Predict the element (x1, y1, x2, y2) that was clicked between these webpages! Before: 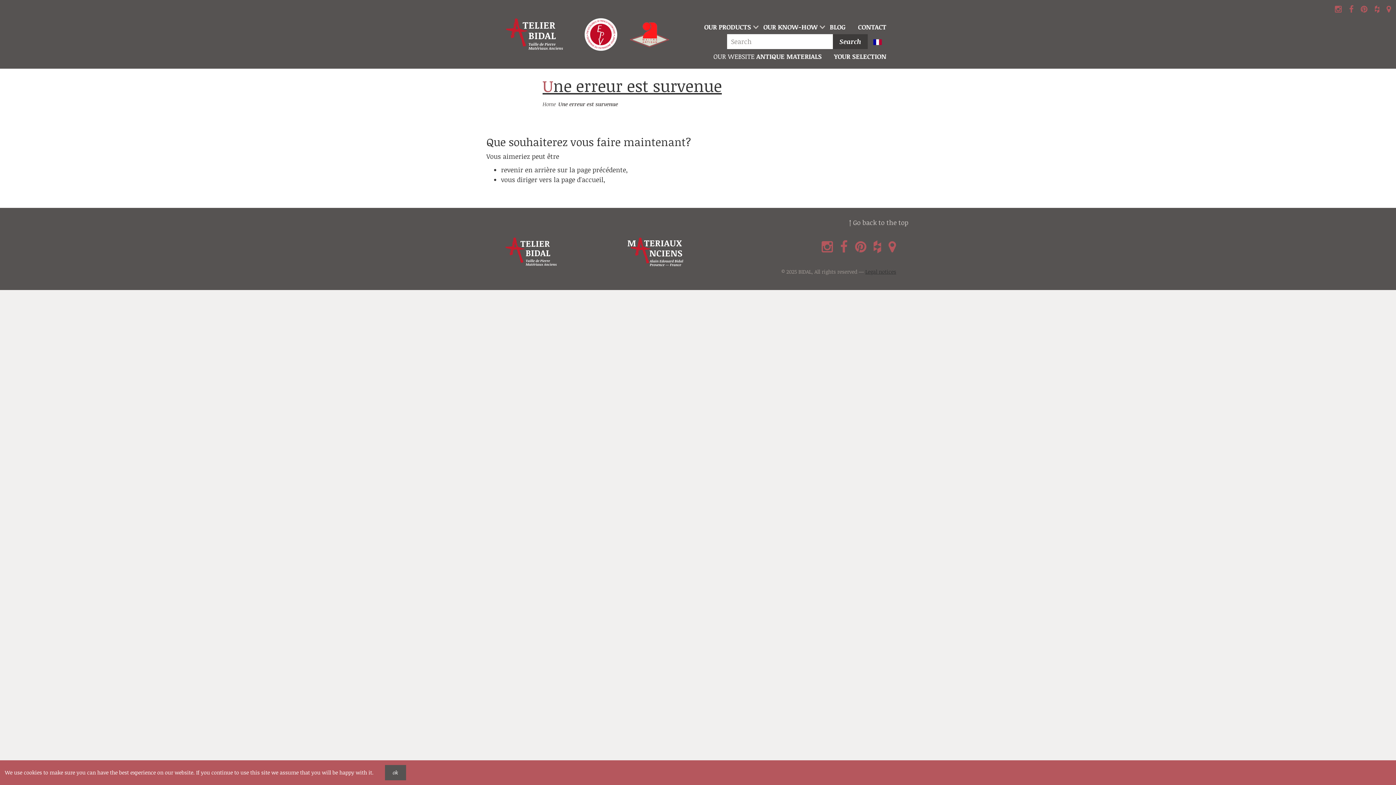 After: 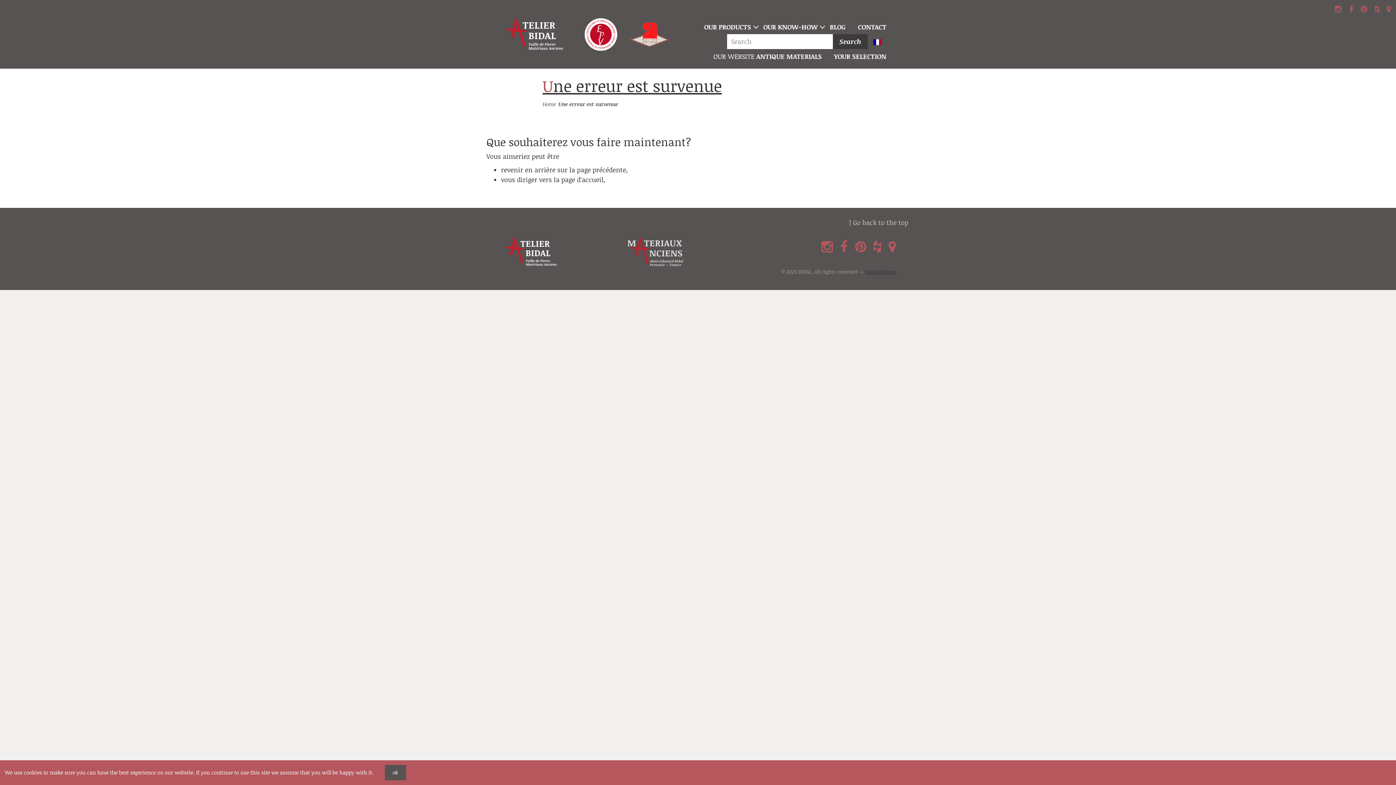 Action: label: Matériaux anciens bbox: (624, 237, 749, 266)